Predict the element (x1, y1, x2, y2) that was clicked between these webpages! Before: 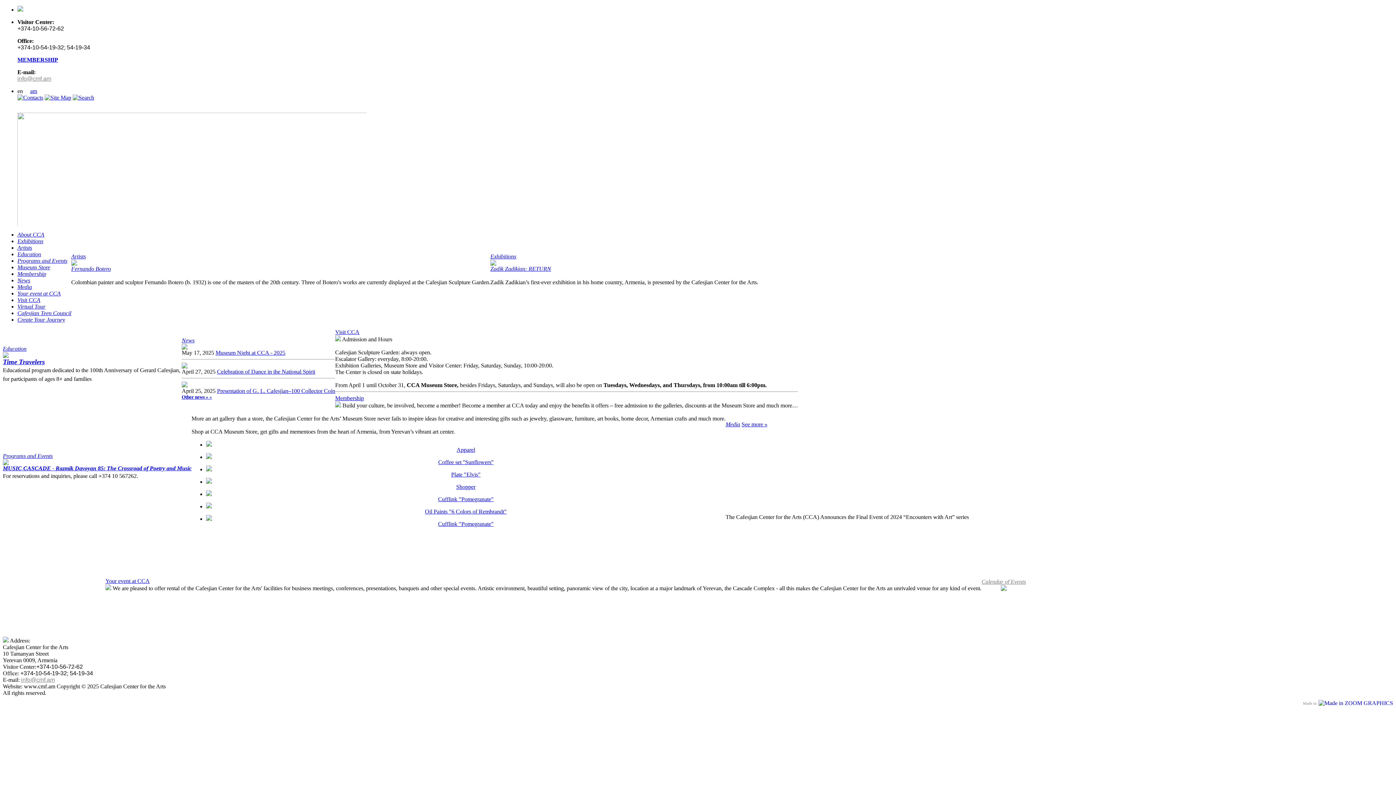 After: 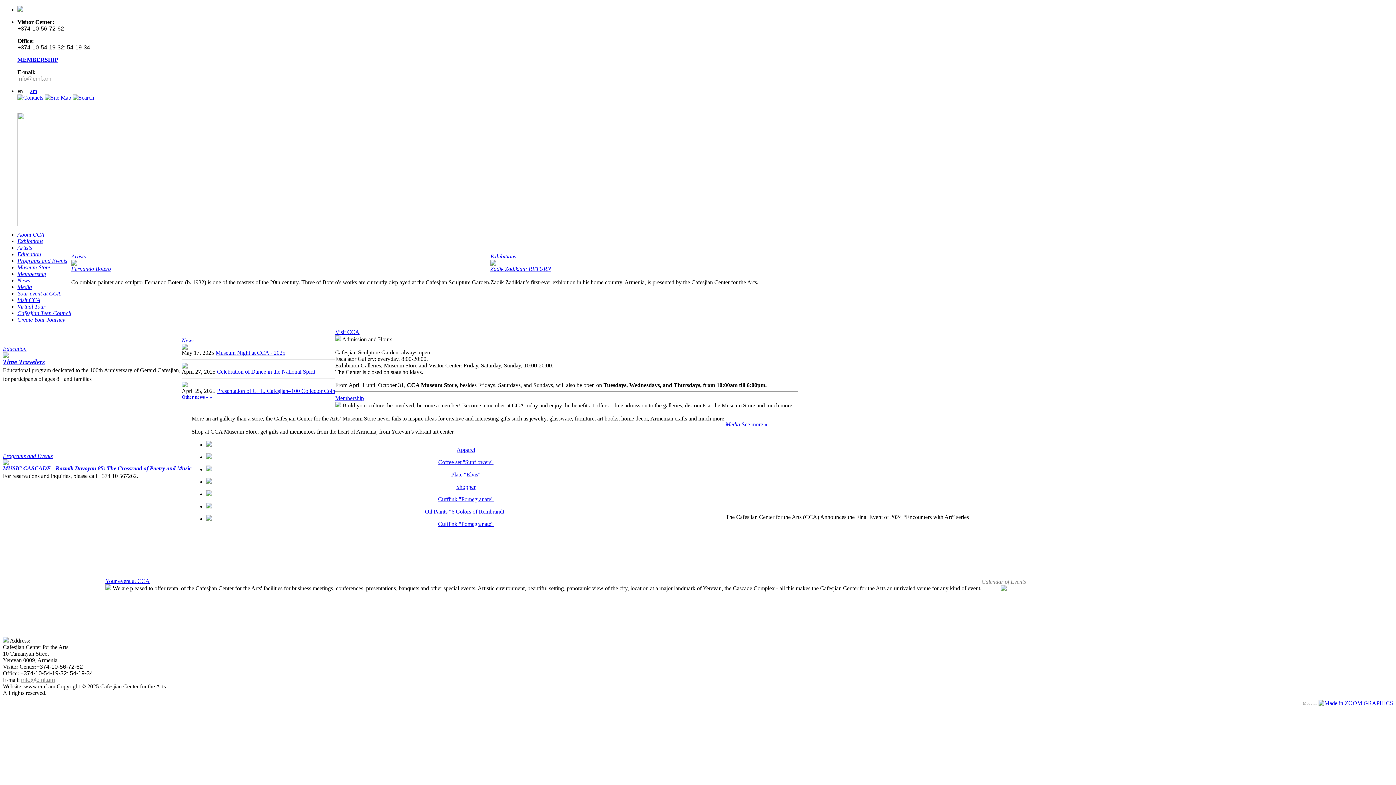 Action: bbox: (438, 496, 493, 502) label: Cufflink "Pomegranate"